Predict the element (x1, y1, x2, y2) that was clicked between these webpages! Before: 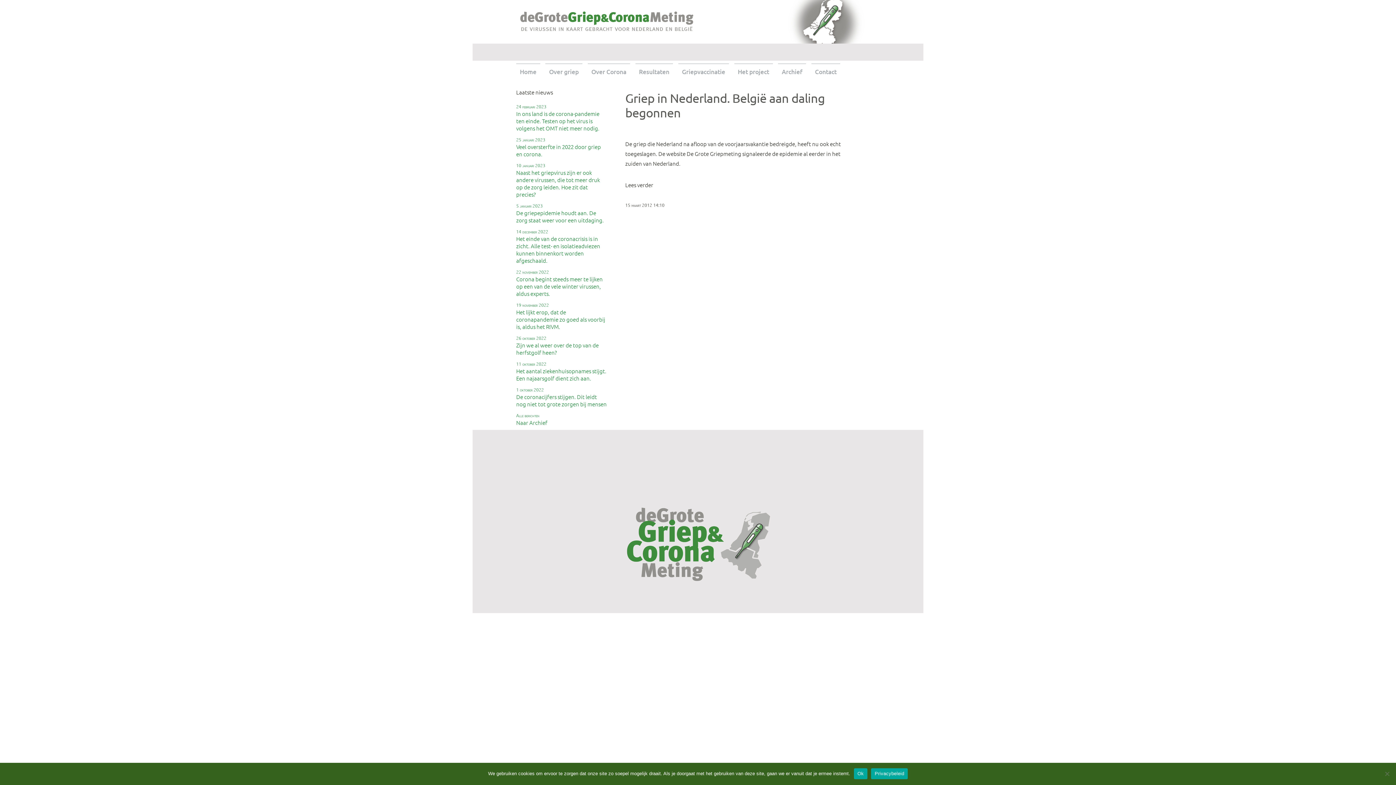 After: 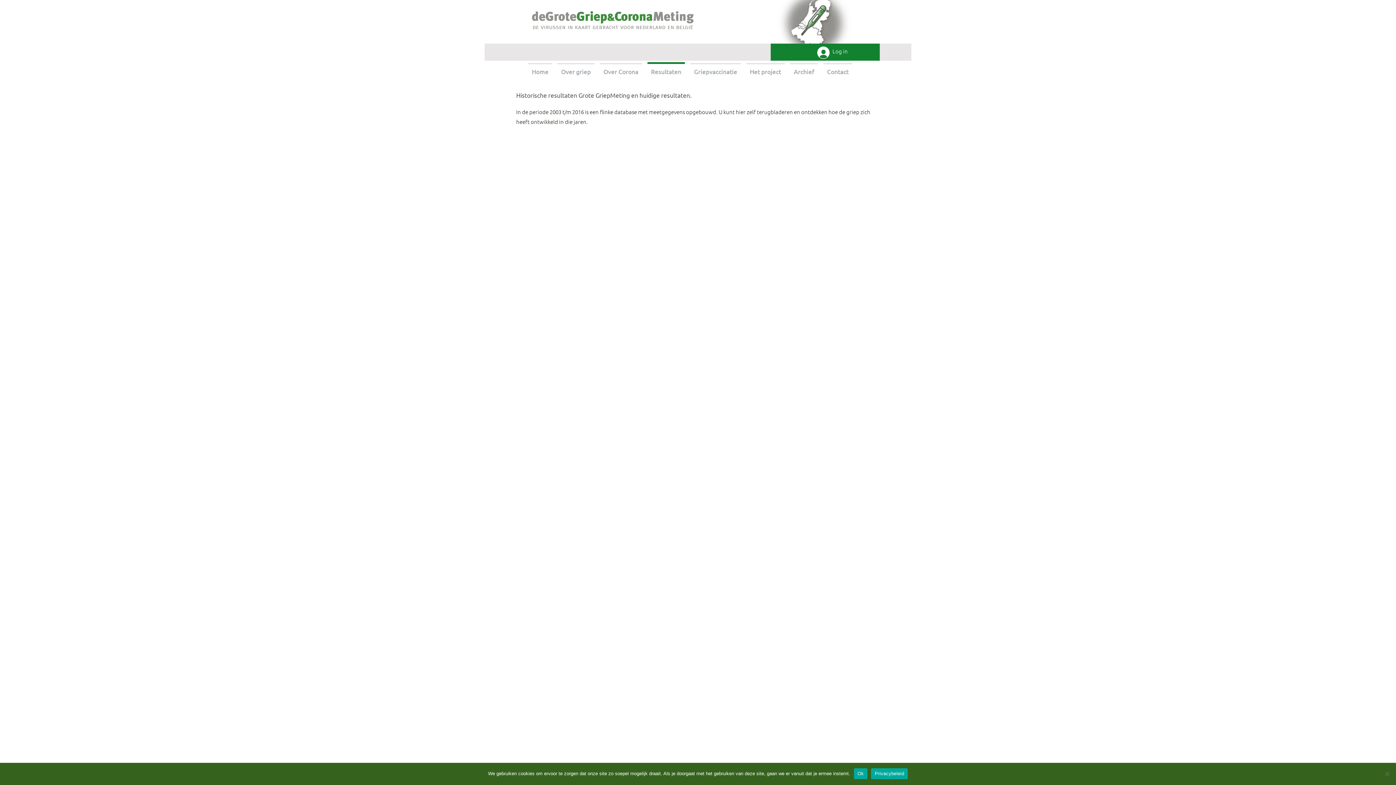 Action: label: Resultaten bbox: (635, 63, 673, 79)